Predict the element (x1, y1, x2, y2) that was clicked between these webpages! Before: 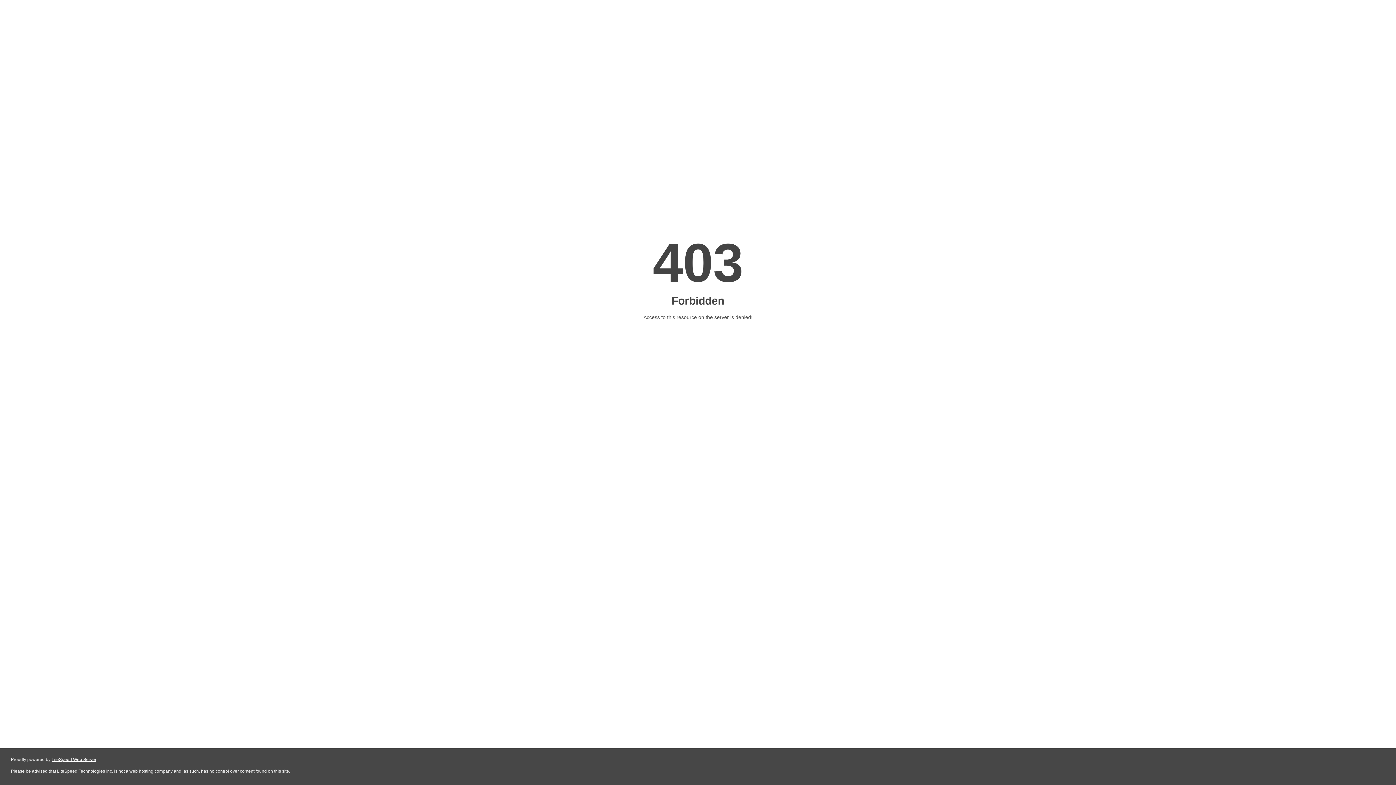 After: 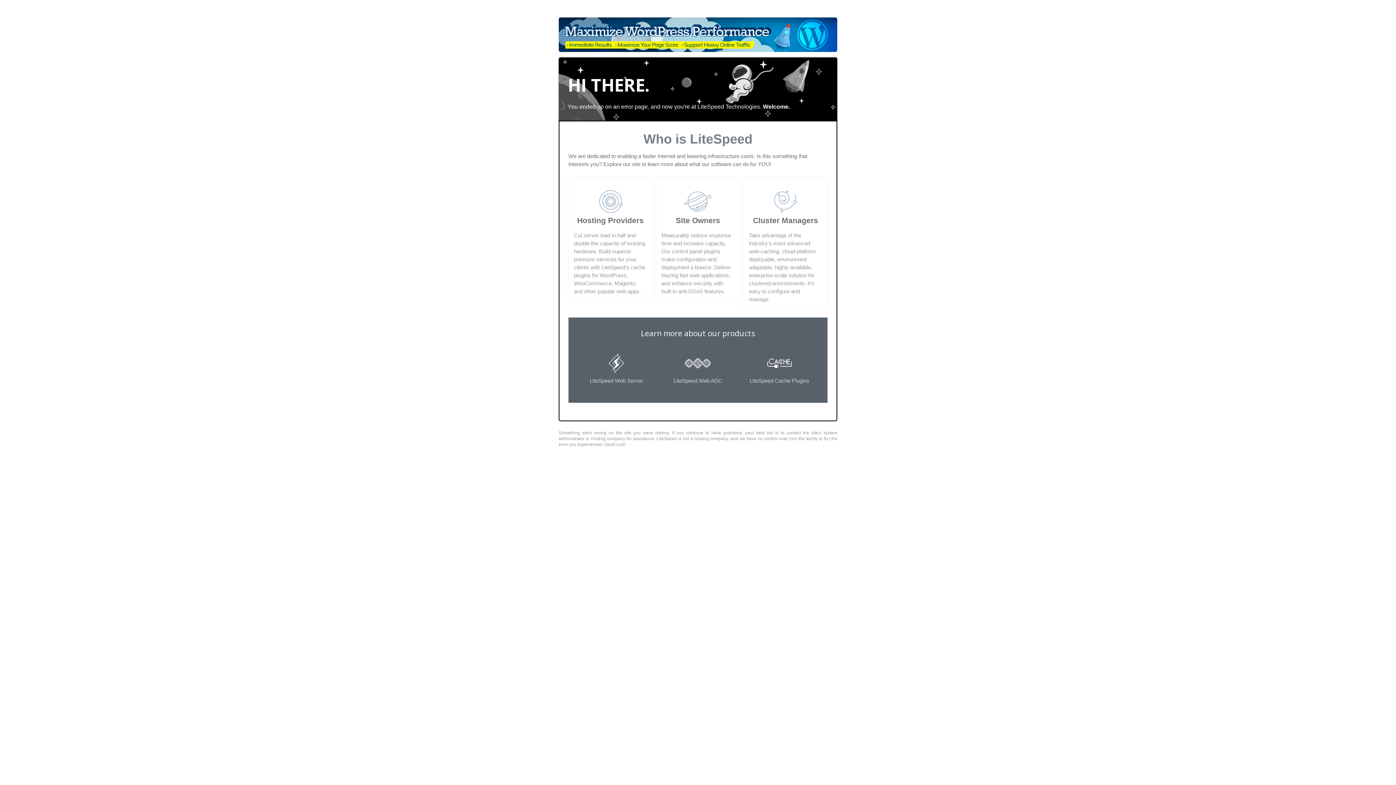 Action: bbox: (51, 757, 96, 762) label: LiteSpeed Web Server